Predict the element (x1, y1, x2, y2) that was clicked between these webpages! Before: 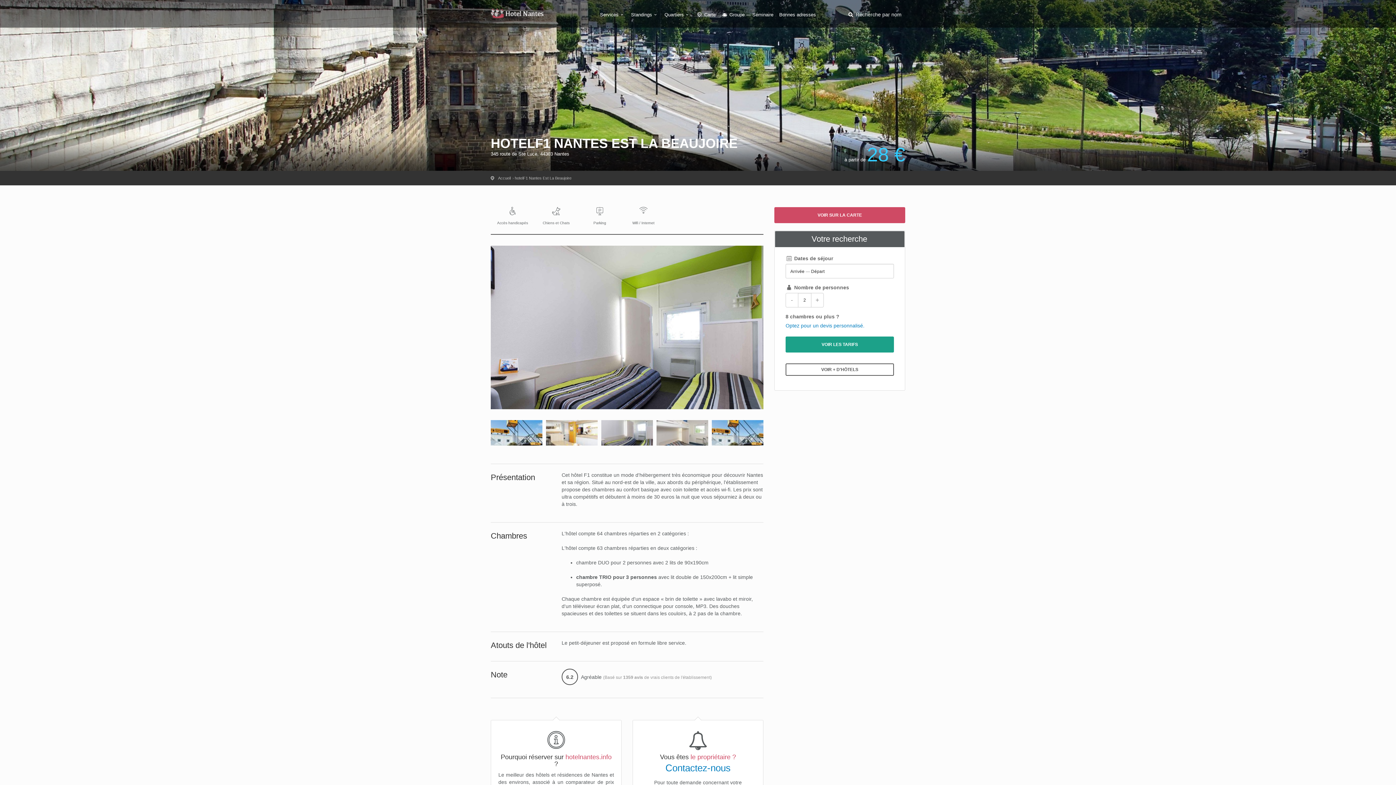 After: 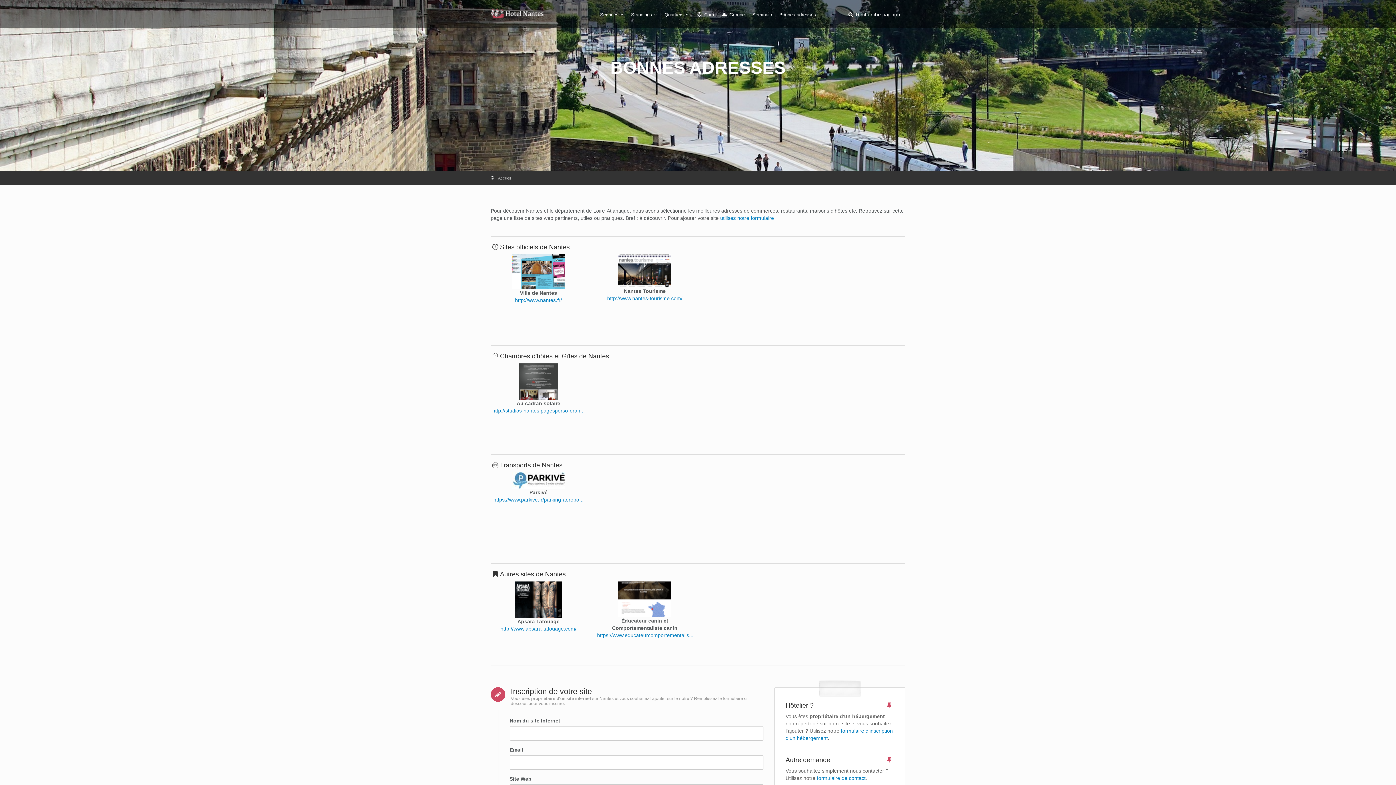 Action: label: Bonnes adresses bbox: (776, 11, 819, 24)